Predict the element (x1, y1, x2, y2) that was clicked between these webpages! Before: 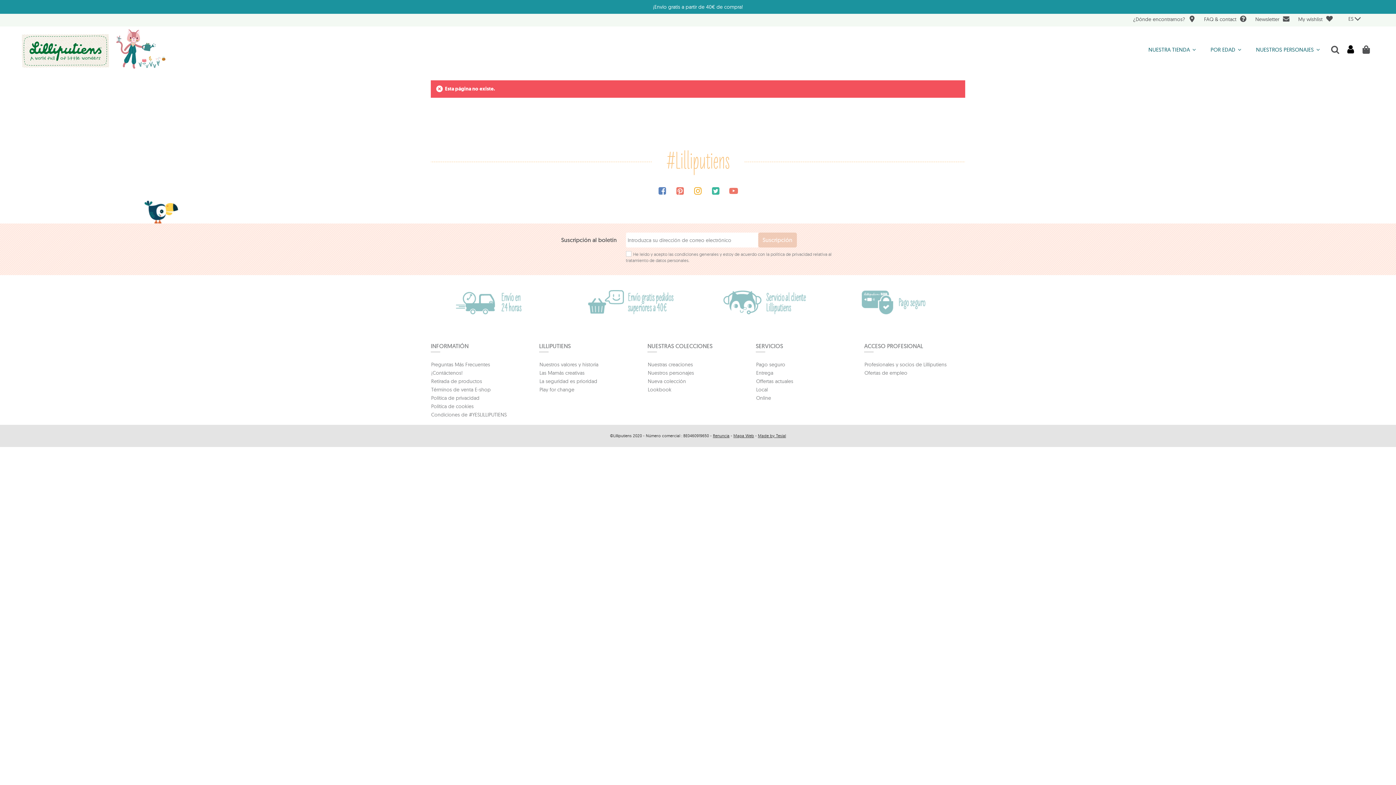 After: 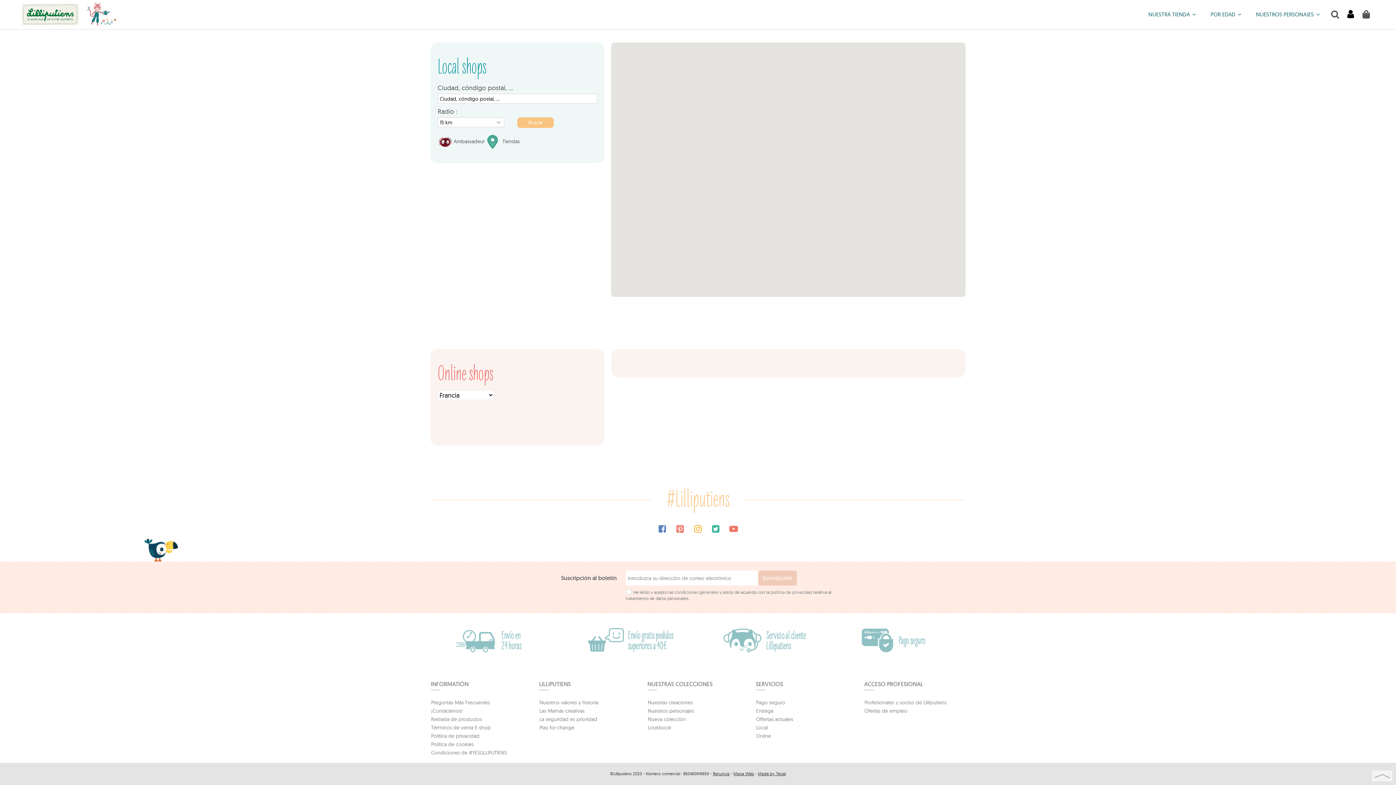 Action: bbox: (756, 386, 857, 392) label: Local